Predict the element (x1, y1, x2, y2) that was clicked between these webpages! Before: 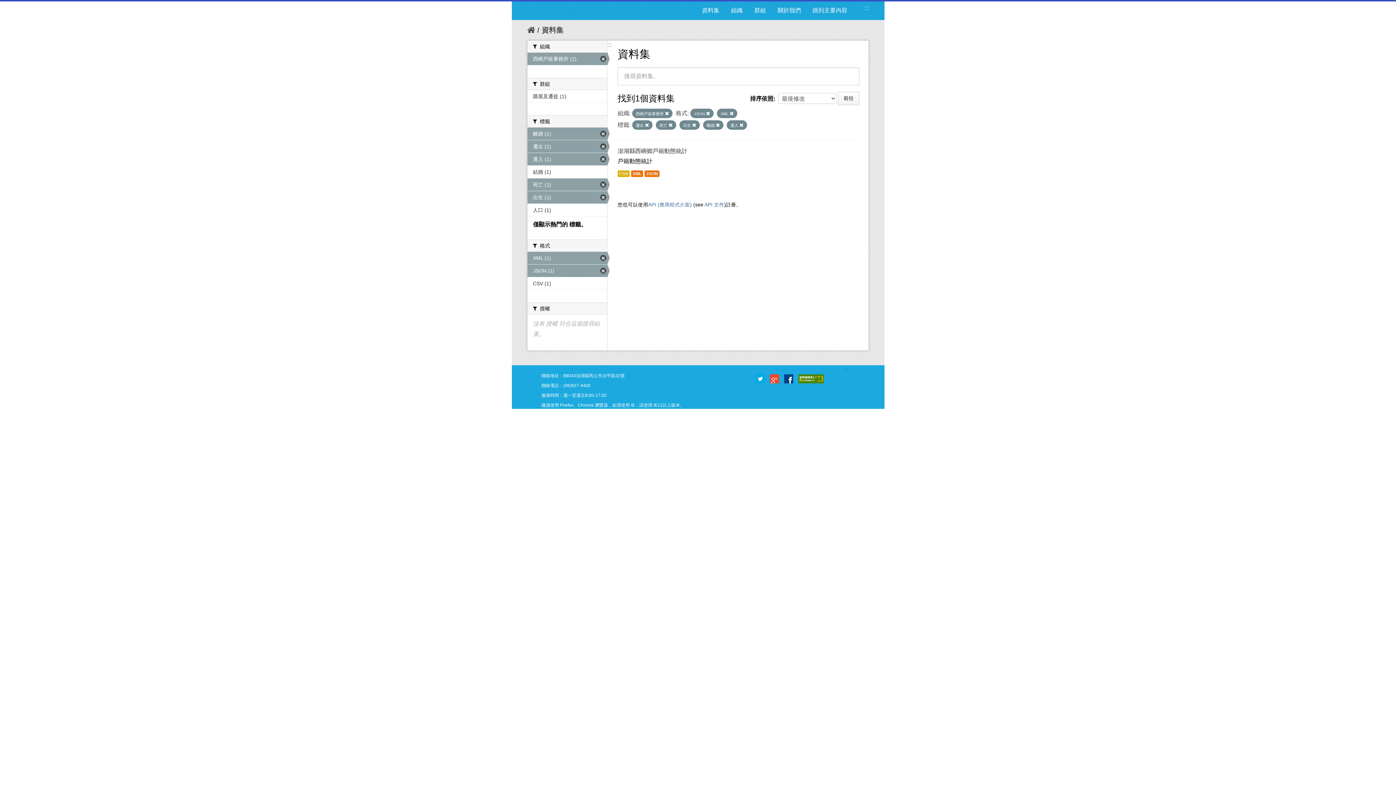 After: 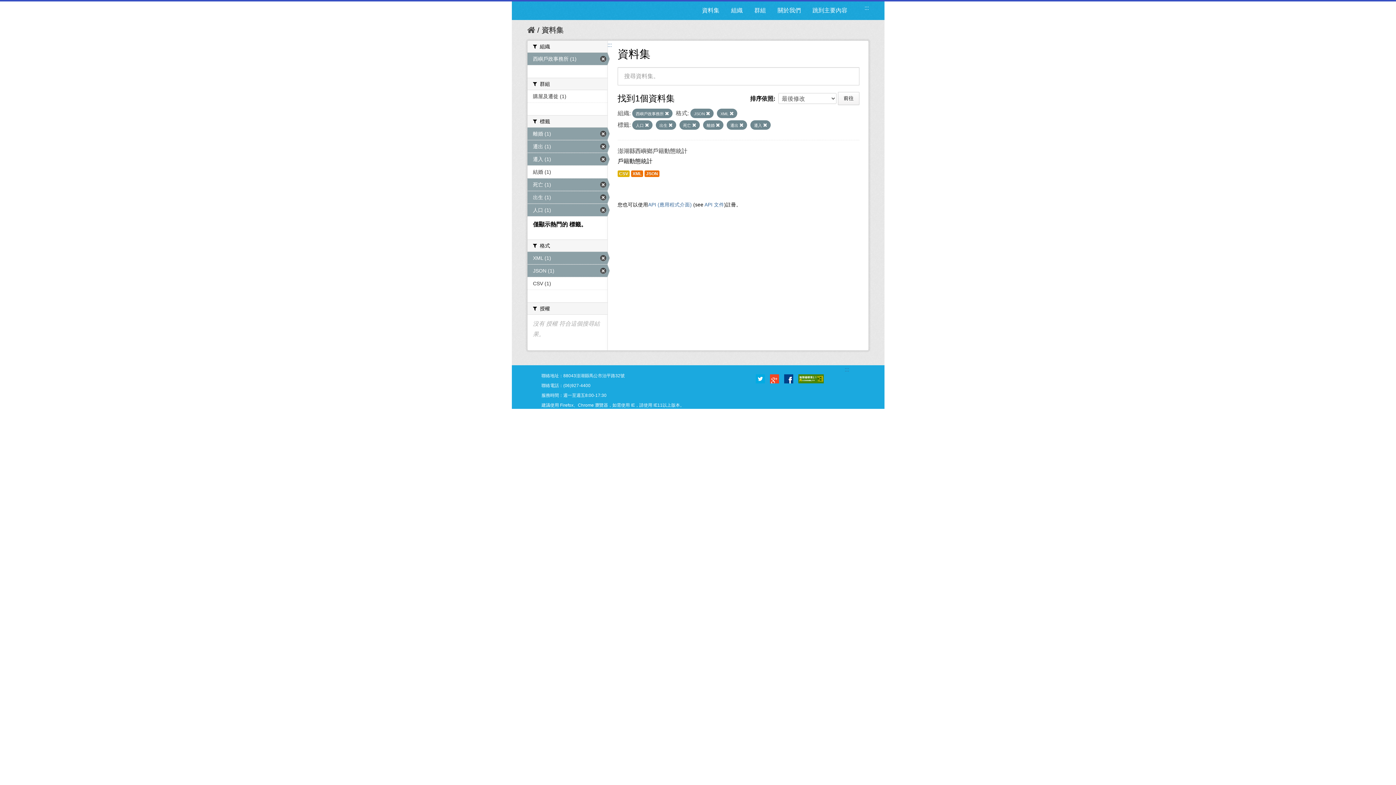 Action: label: 人口 (1) bbox: (527, 204, 607, 216)